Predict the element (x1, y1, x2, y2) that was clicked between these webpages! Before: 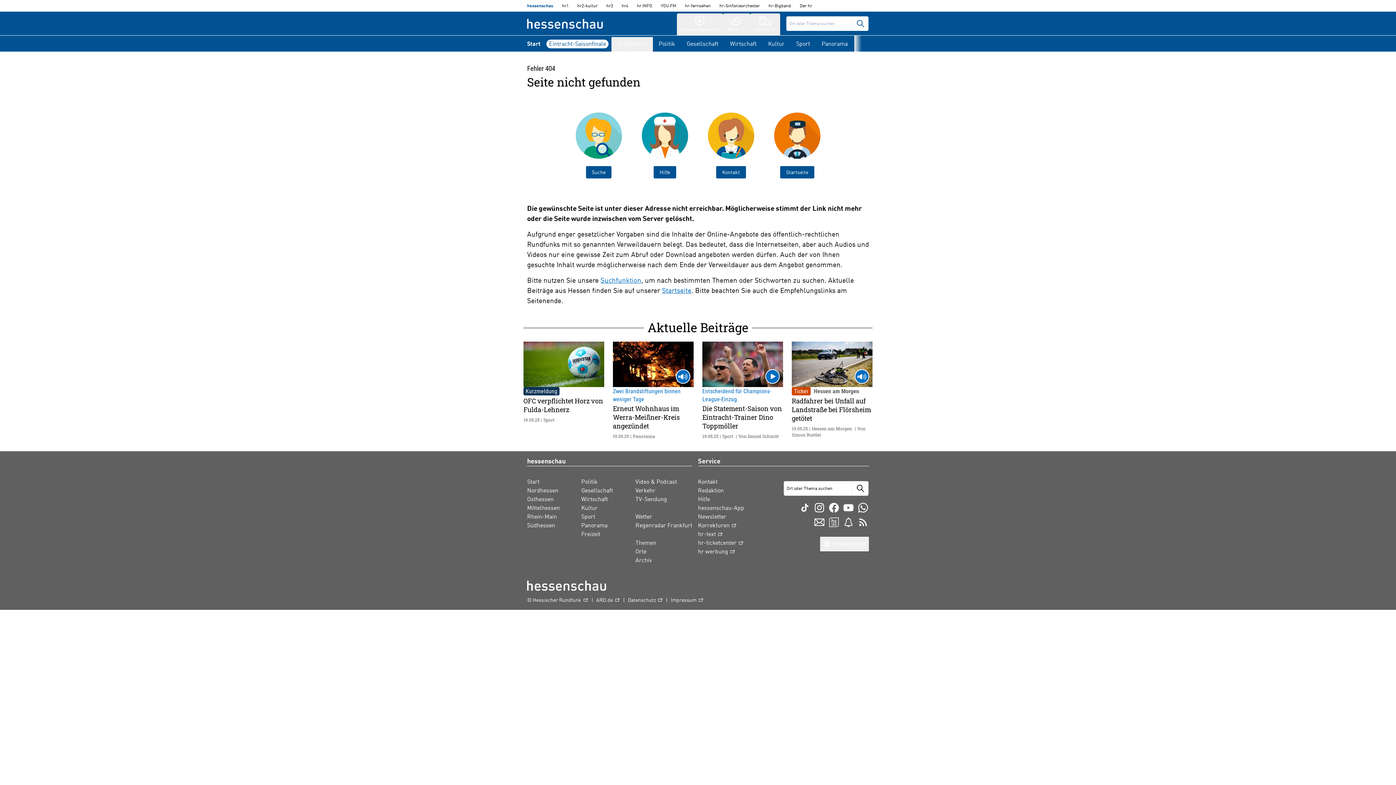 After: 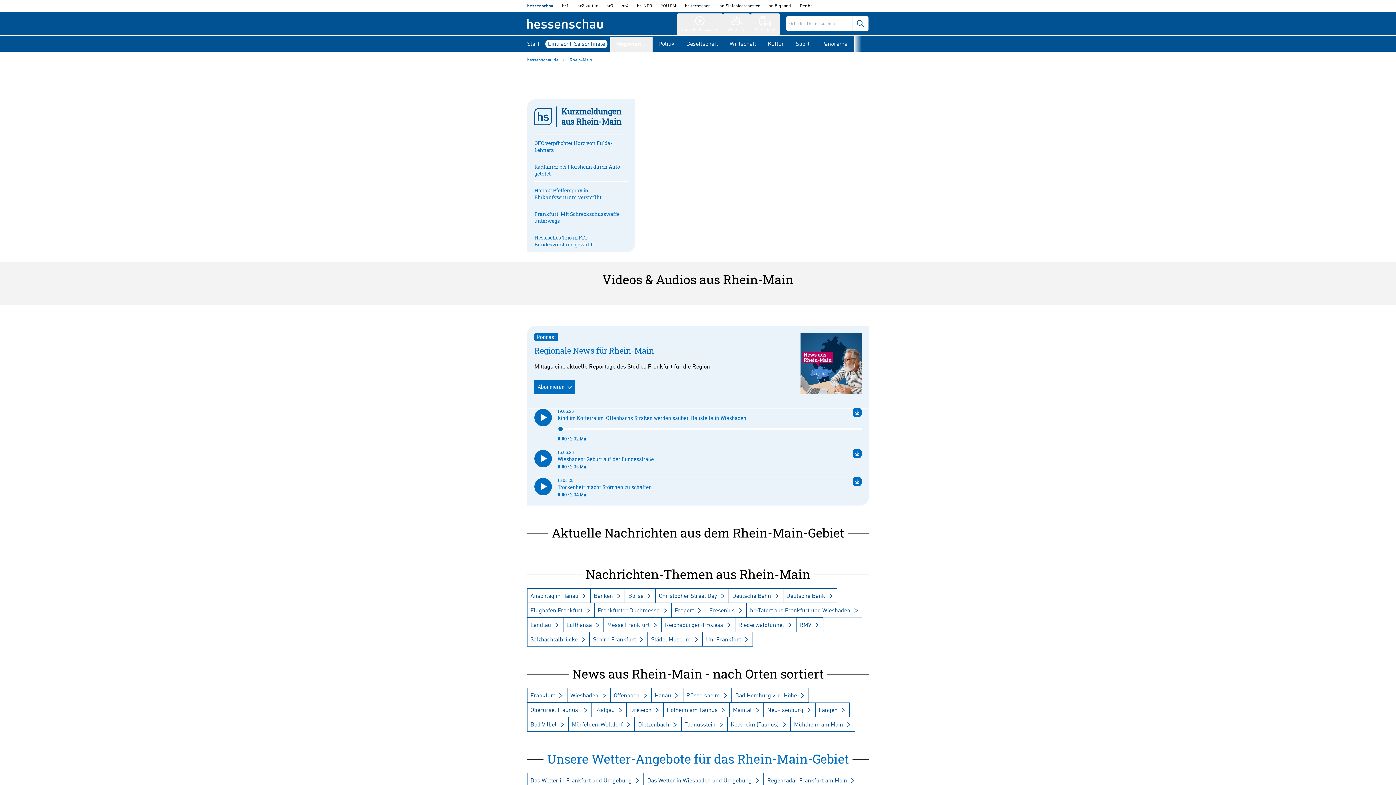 Action: bbox: (527, 513, 557, 521) label: Rhein-Main